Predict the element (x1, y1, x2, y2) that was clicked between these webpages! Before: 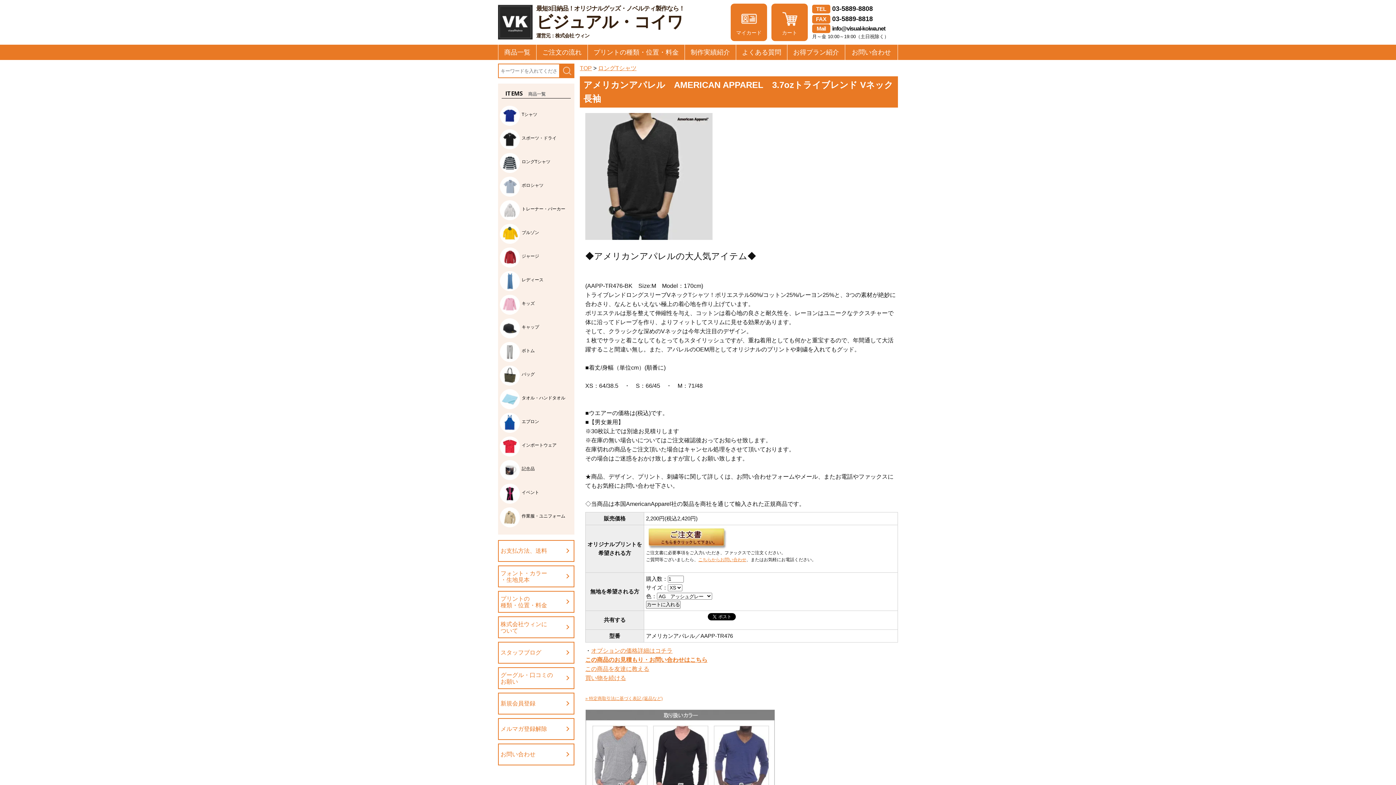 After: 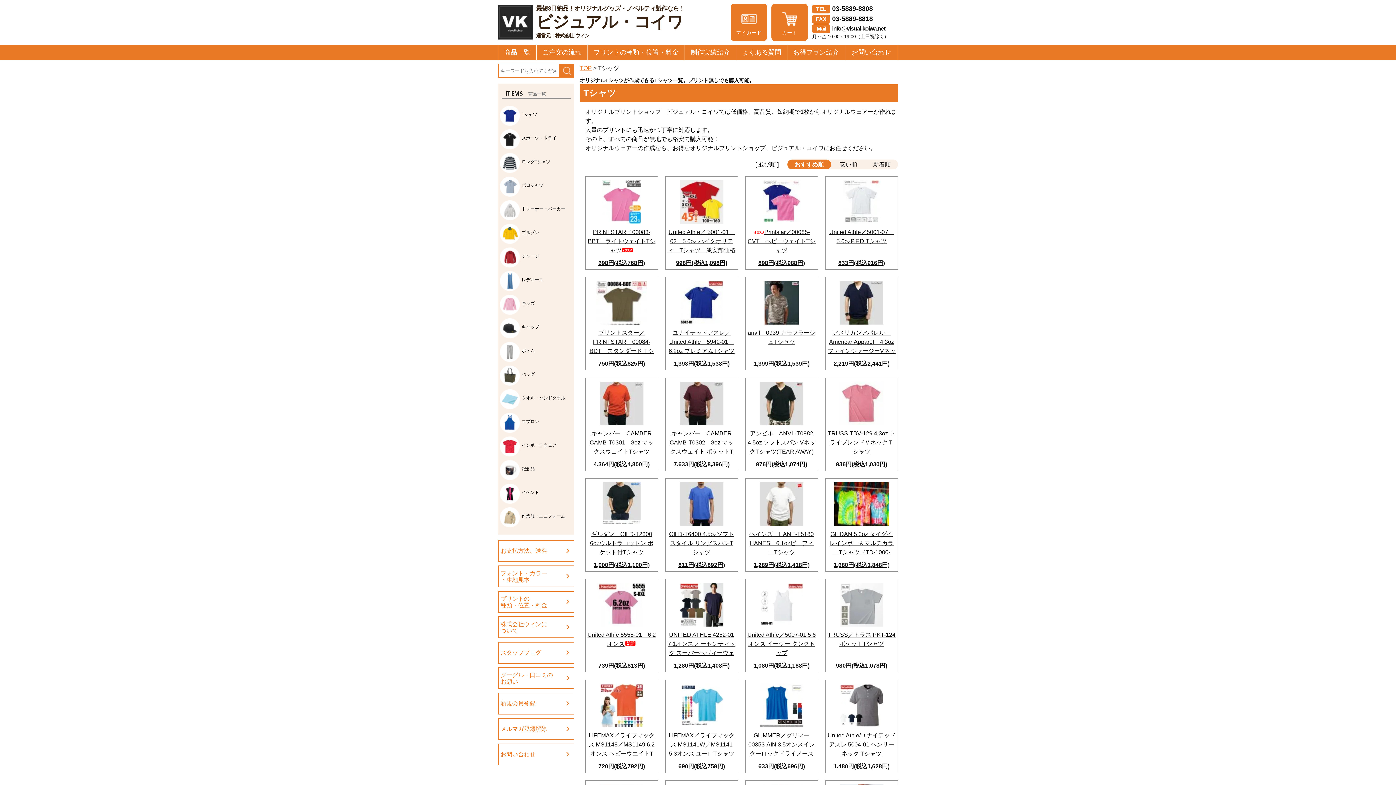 Action: label: Tシャツ bbox: (498, 104, 574, 127)